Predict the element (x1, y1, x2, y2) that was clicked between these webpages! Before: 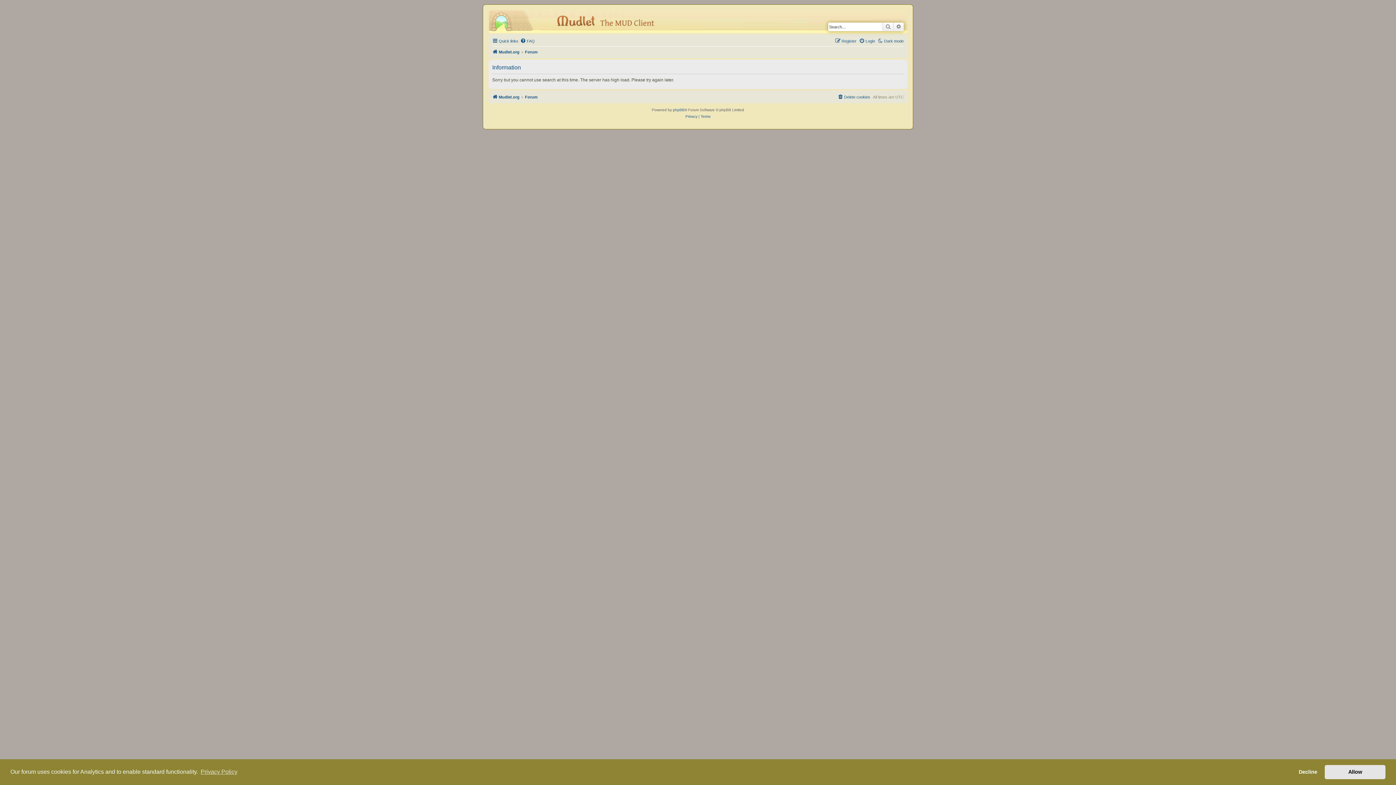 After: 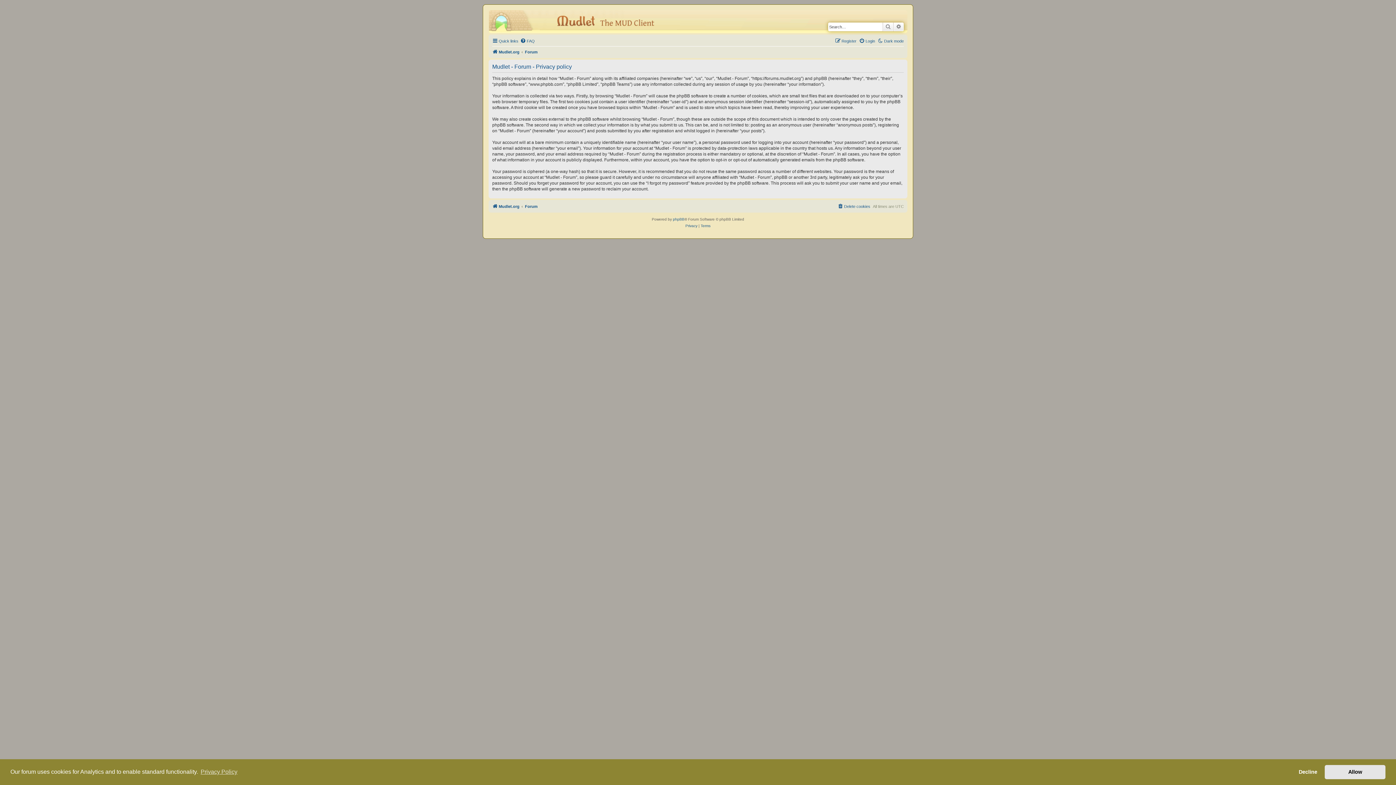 Action: label: Privacy bbox: (685, 113, 697, 120)